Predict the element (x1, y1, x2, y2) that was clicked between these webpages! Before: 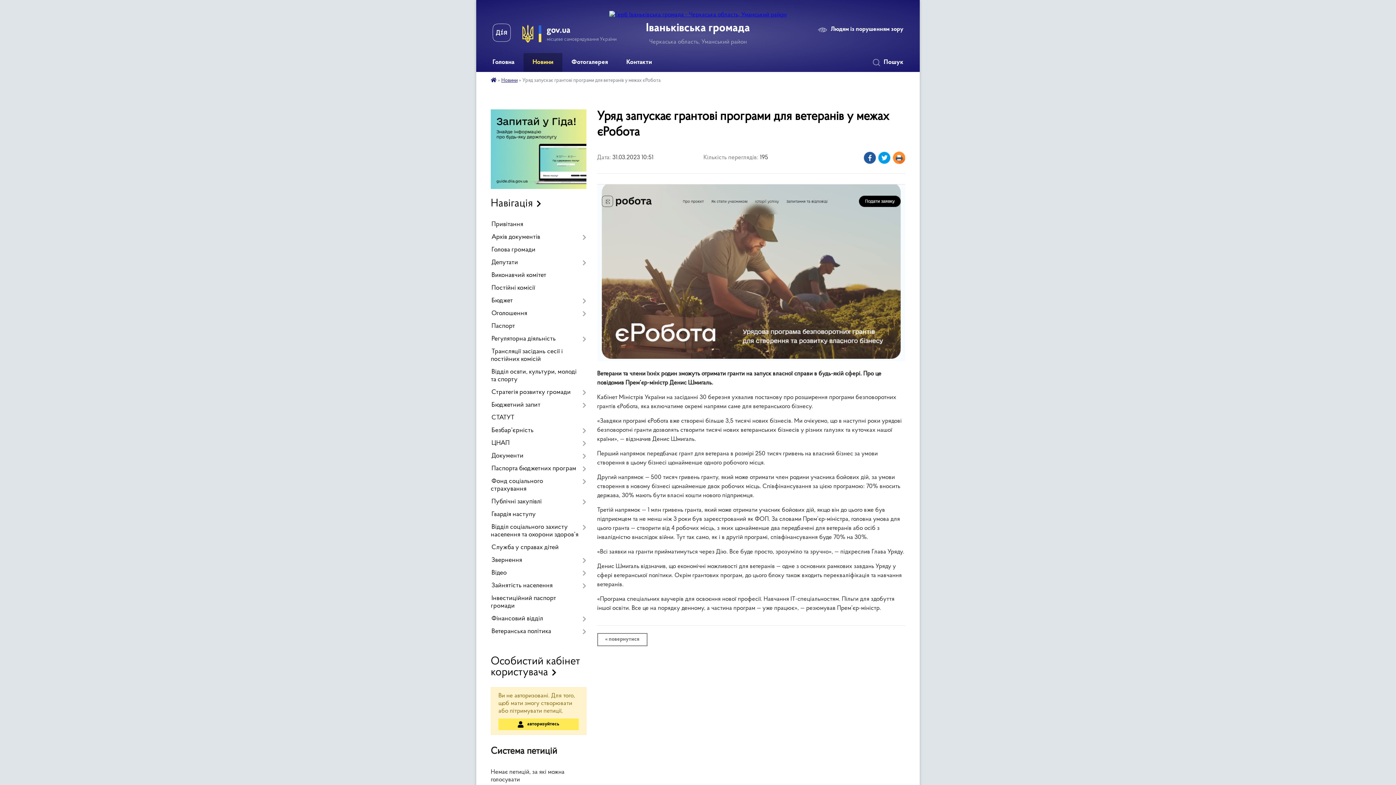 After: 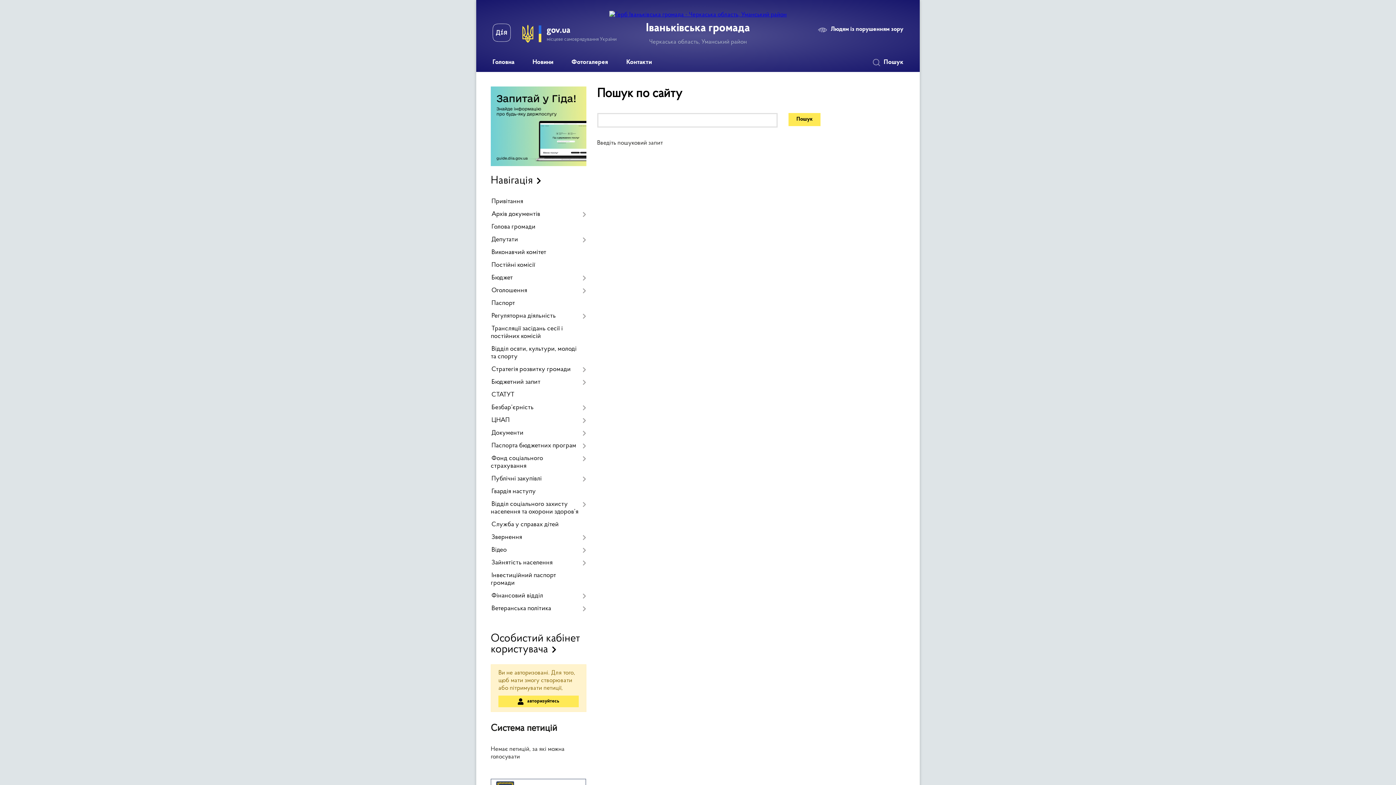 Action: bbox: (869, 53, 912, 72) label: Пошук